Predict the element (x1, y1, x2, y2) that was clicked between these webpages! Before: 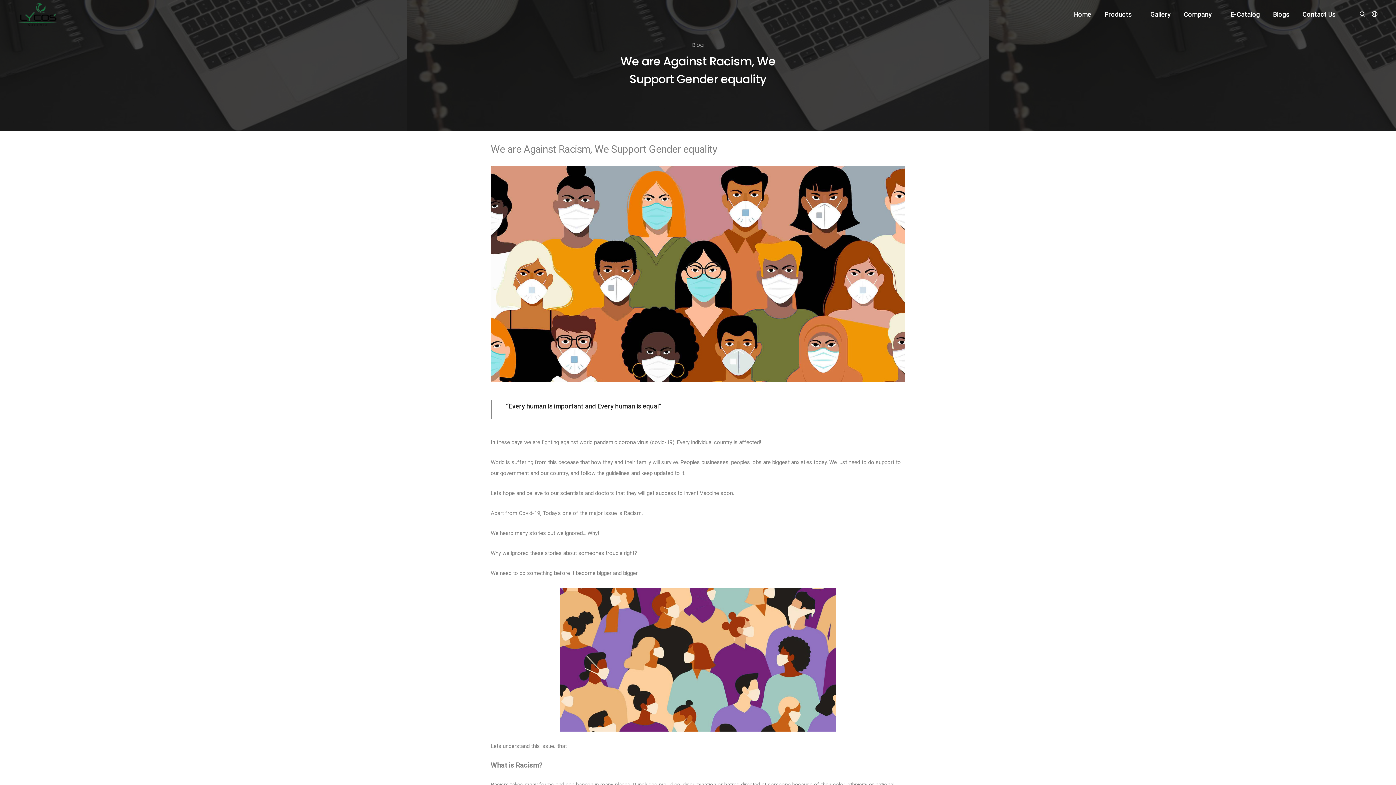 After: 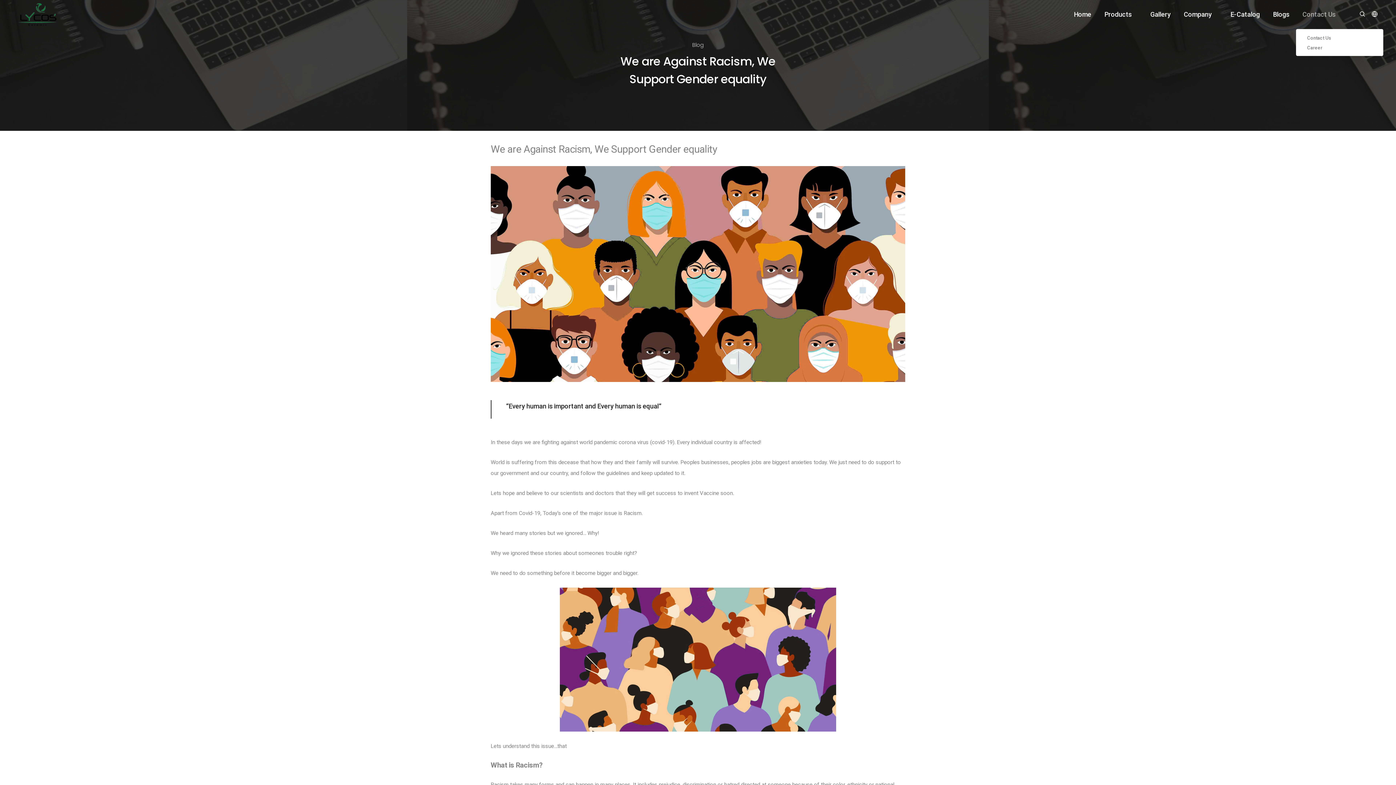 Action: label: Contact Us bbox: (1302, 0, 1341, 29)